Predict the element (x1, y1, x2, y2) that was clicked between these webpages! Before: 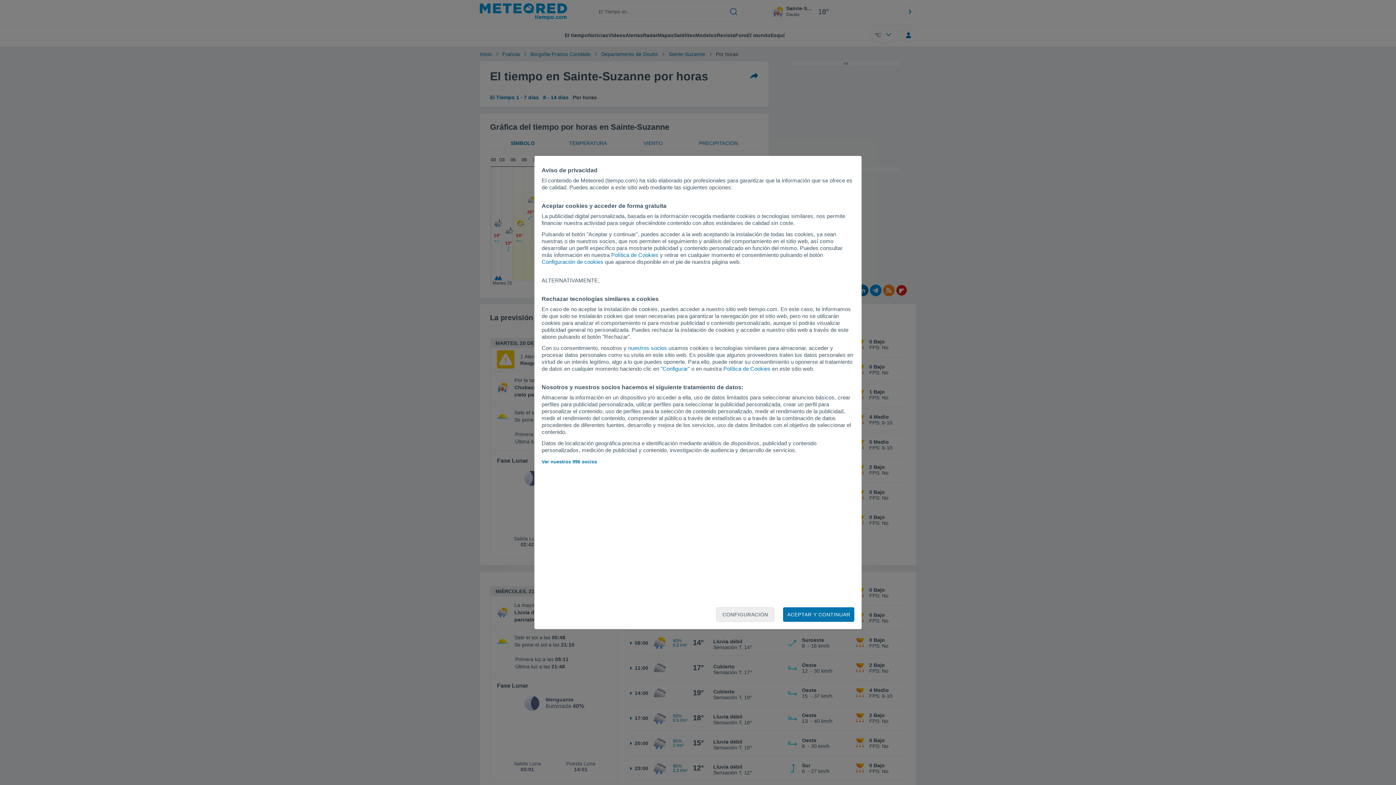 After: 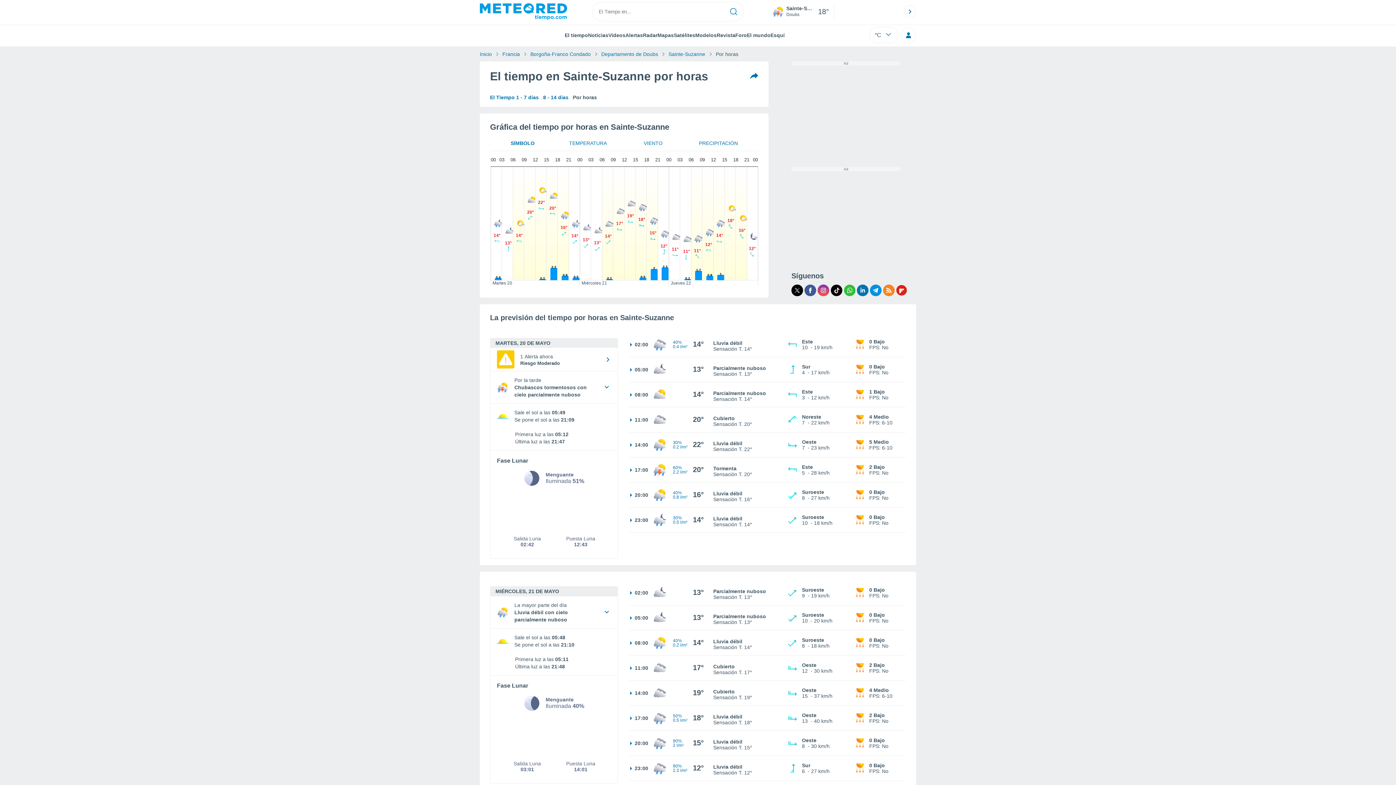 Action: label: ACEPTAR Y CONTINUAR bbox: (783, 607, 854, 622)